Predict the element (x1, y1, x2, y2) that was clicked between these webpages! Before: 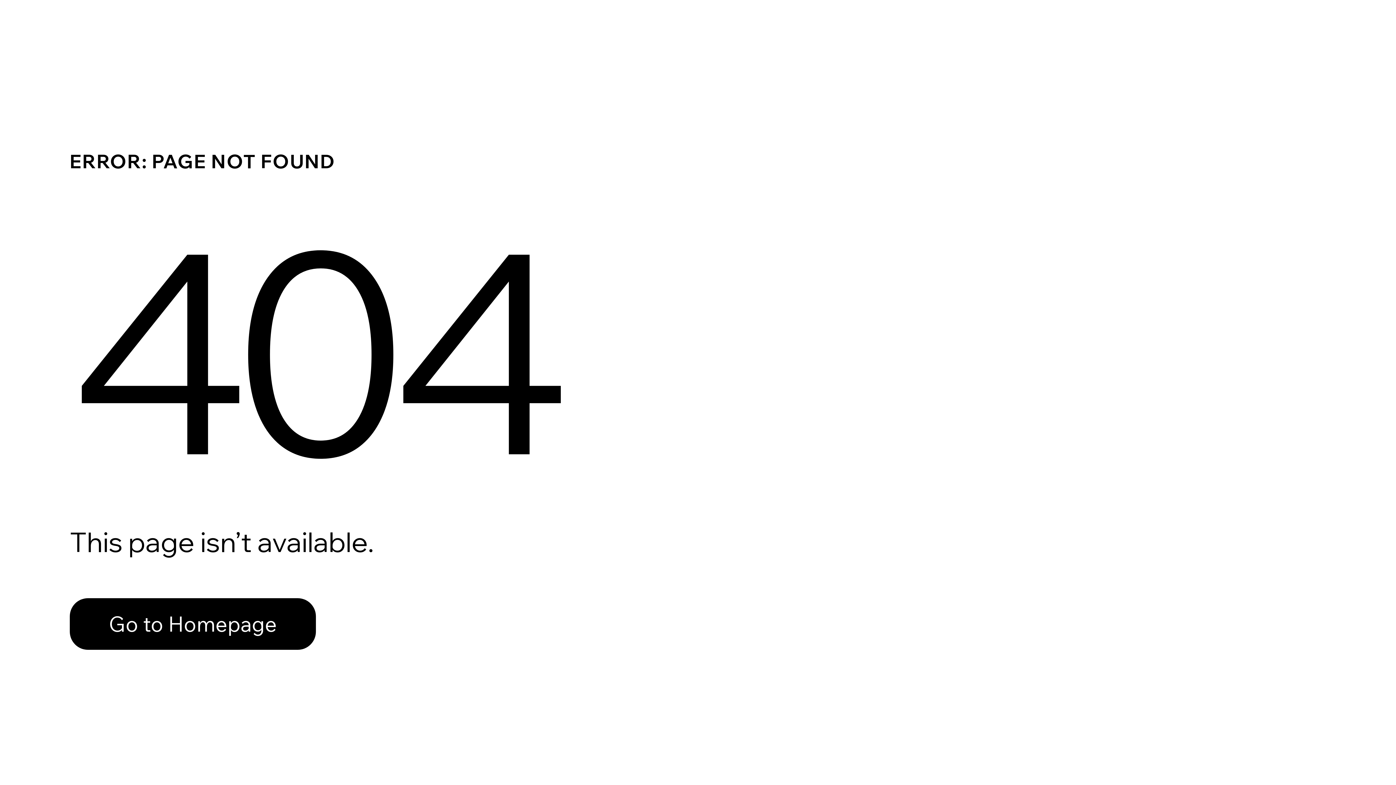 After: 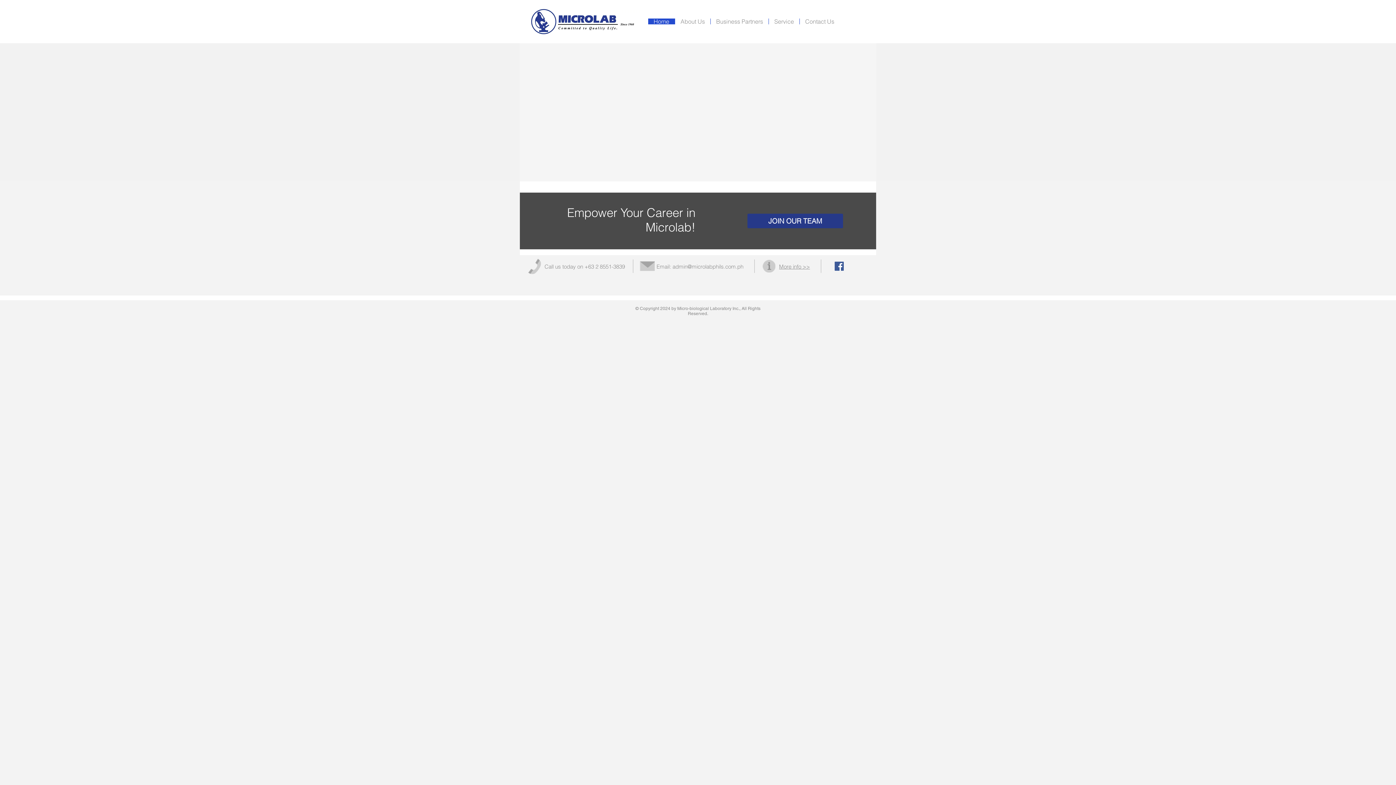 Action: label: Go to Homepage bbox: (69, 598, 316, 650)